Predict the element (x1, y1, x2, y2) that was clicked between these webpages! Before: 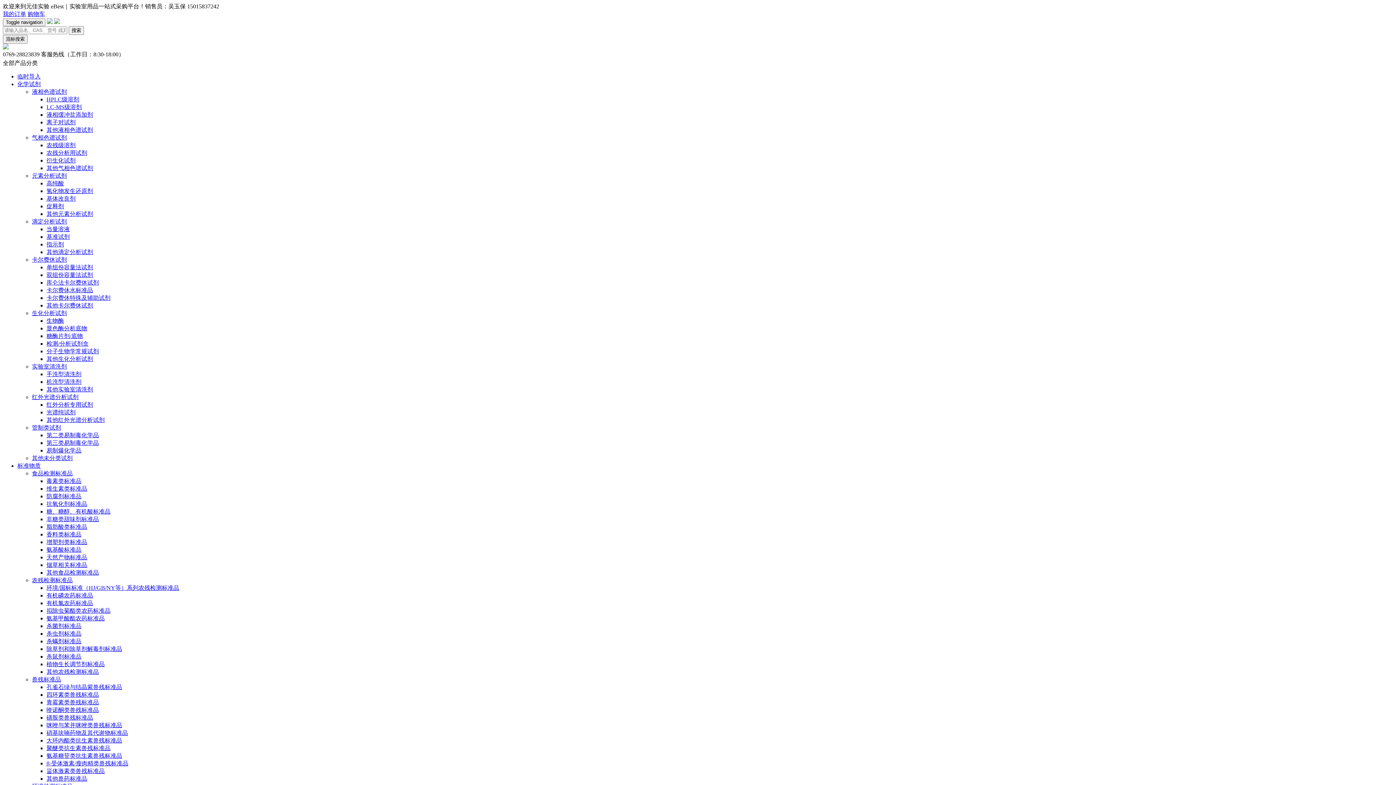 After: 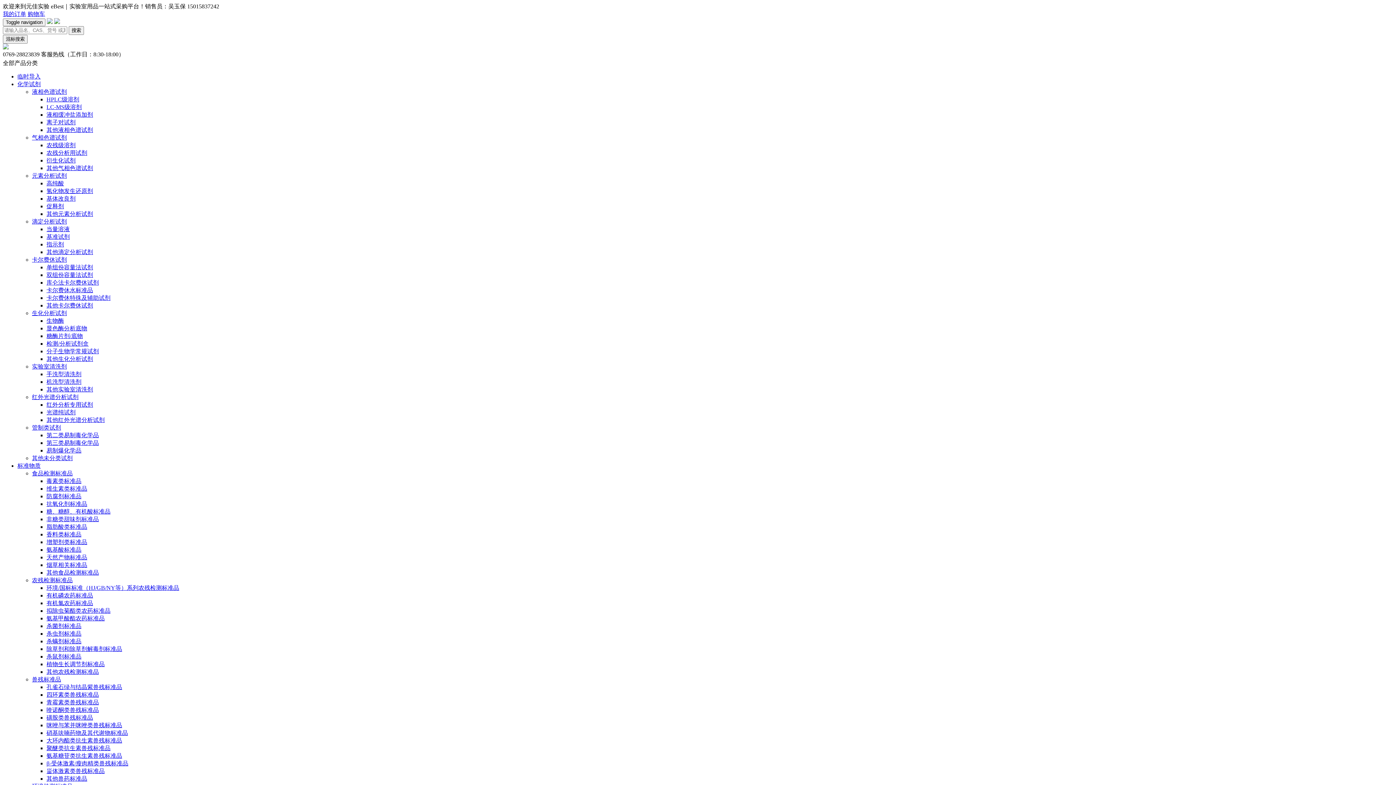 Action: label: 氨基甲酸酯农药标准品 bbox: (46, 615, 104, 621)